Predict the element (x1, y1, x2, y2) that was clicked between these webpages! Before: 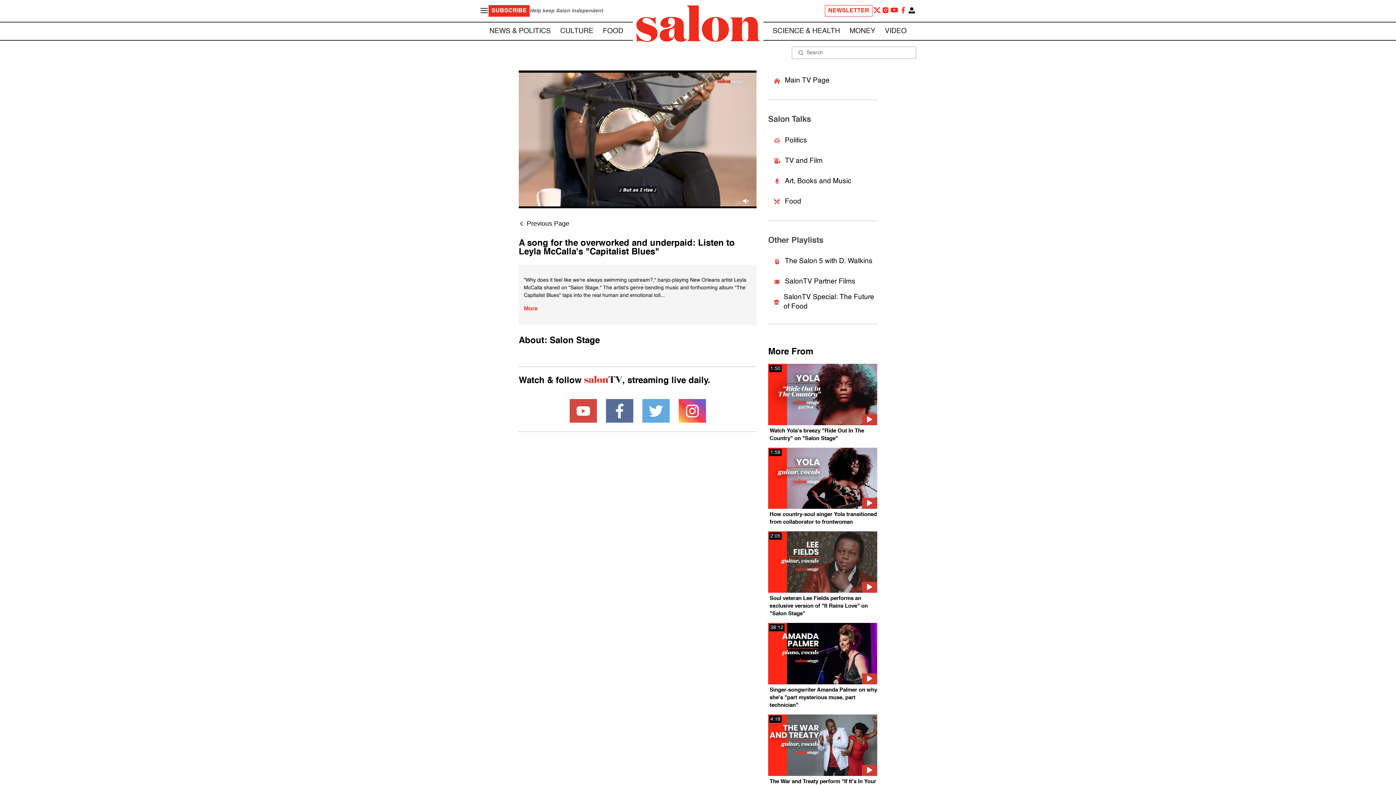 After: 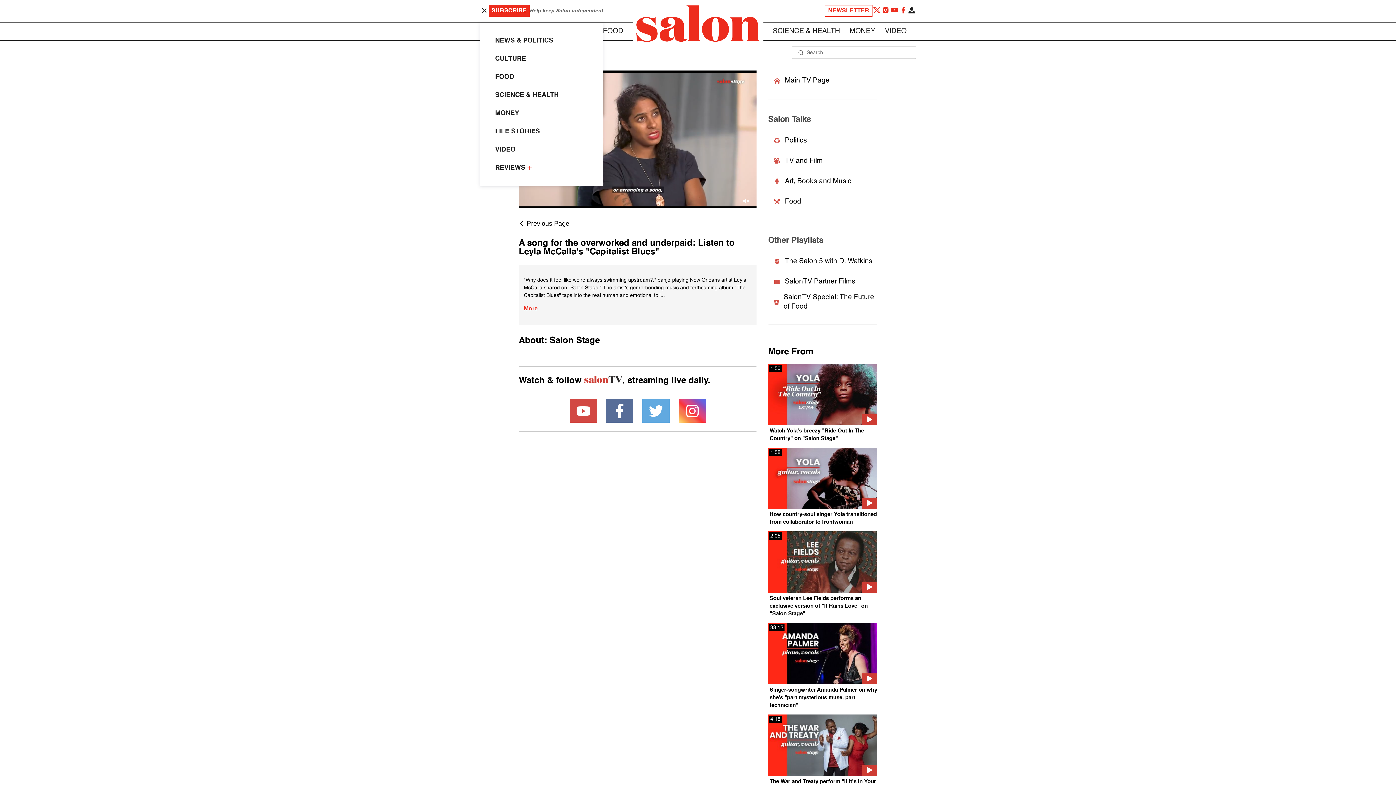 Action: bbox: (480, 6, 488, 15)